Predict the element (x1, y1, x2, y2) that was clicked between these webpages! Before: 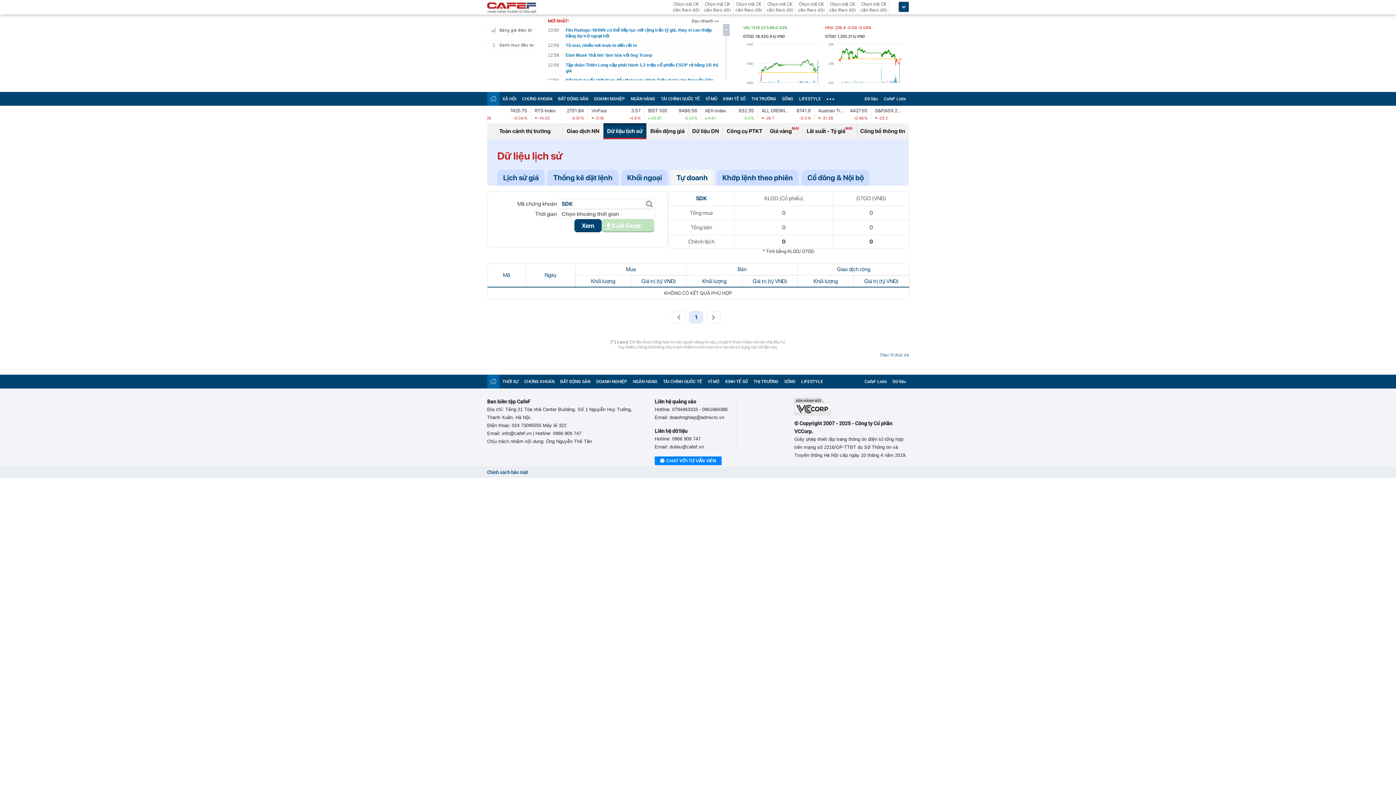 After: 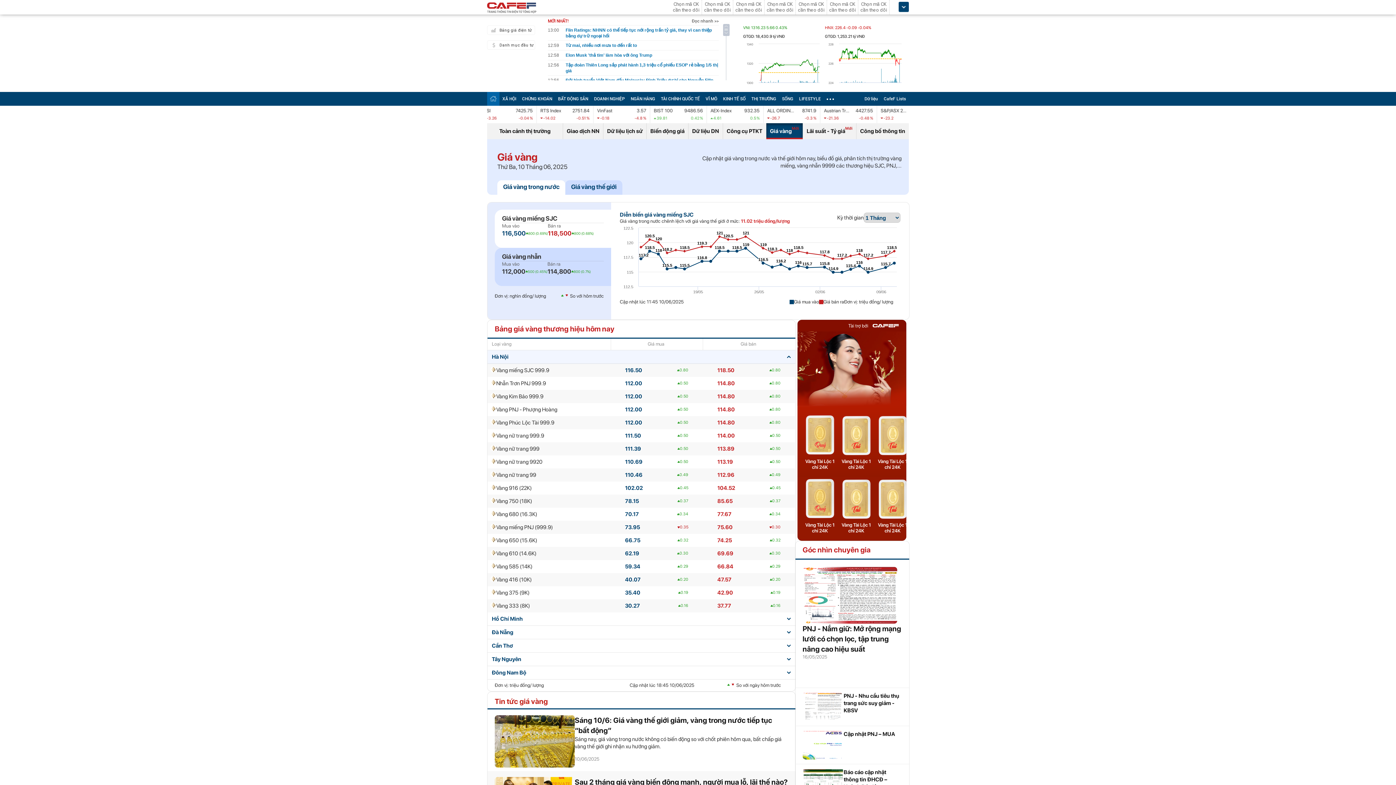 Action: bbox: (766, 123, 802, 139) label: Giá vàng

Mới